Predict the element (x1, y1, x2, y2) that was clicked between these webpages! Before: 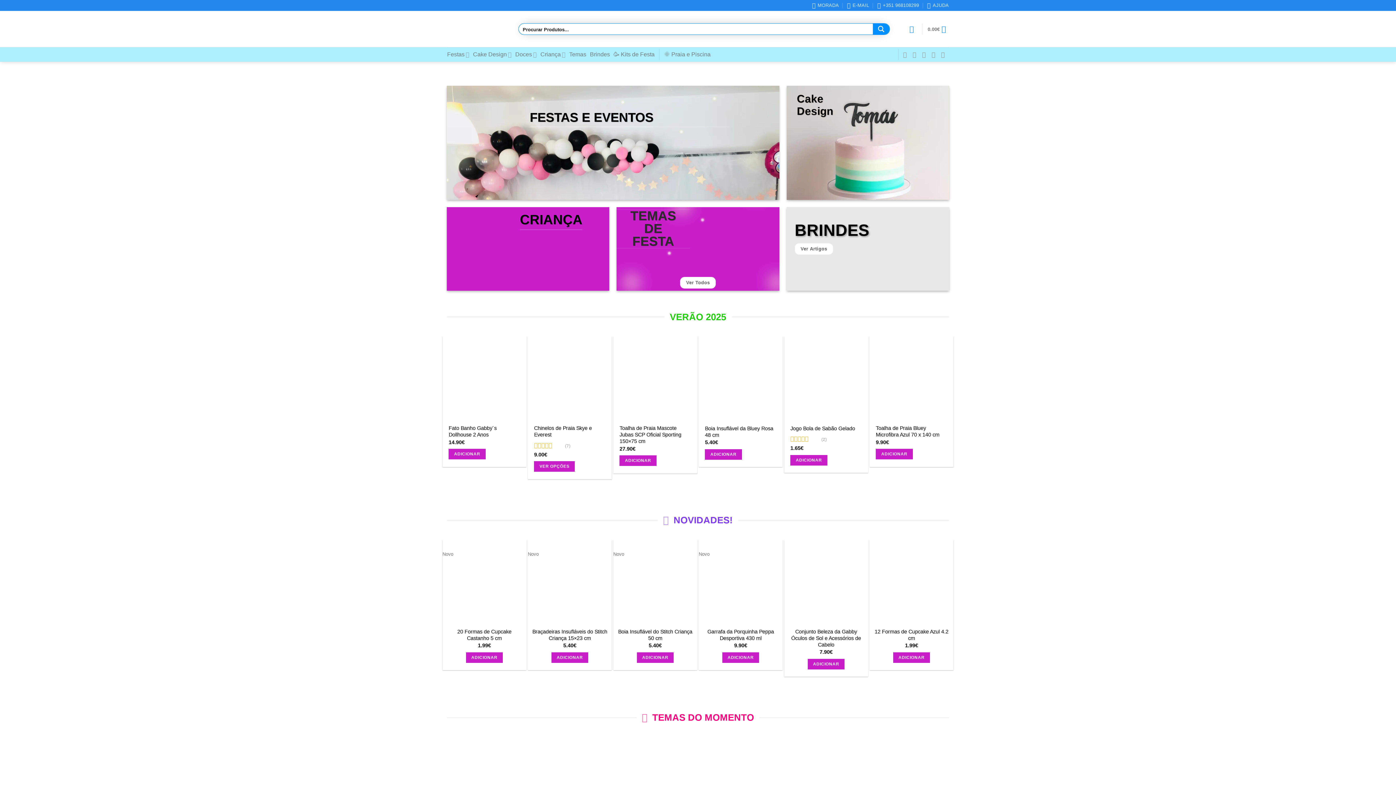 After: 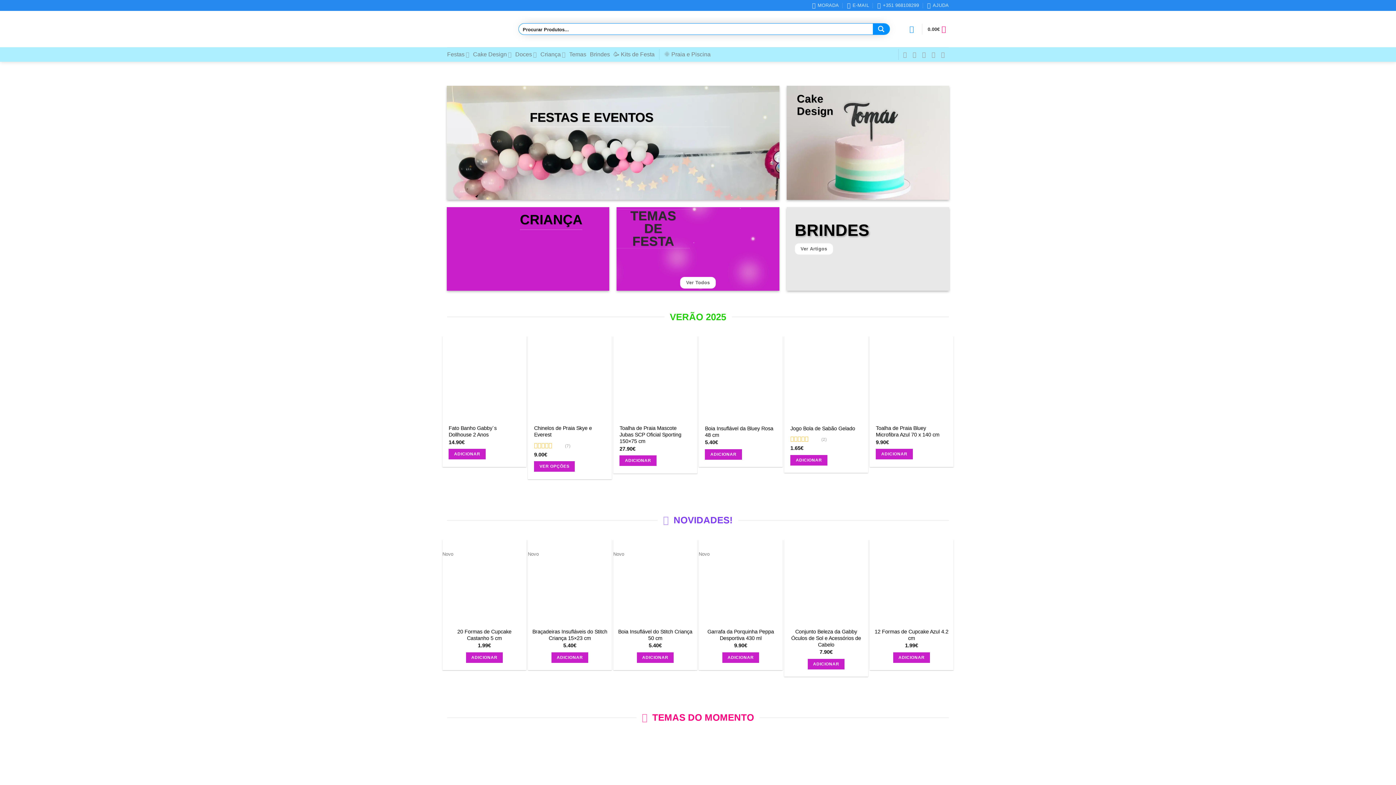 Action: bbox: (927, 21, 949, 37) label: 0.00€